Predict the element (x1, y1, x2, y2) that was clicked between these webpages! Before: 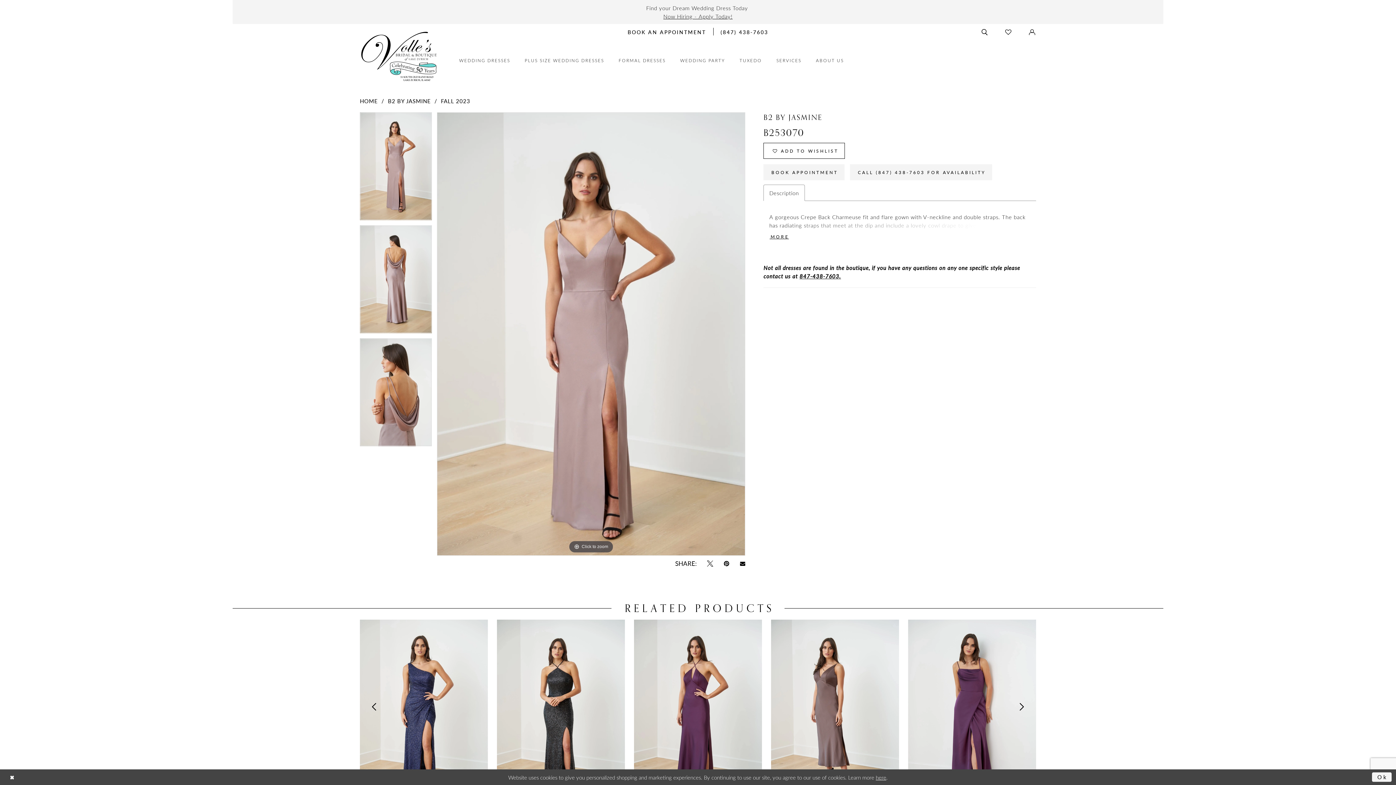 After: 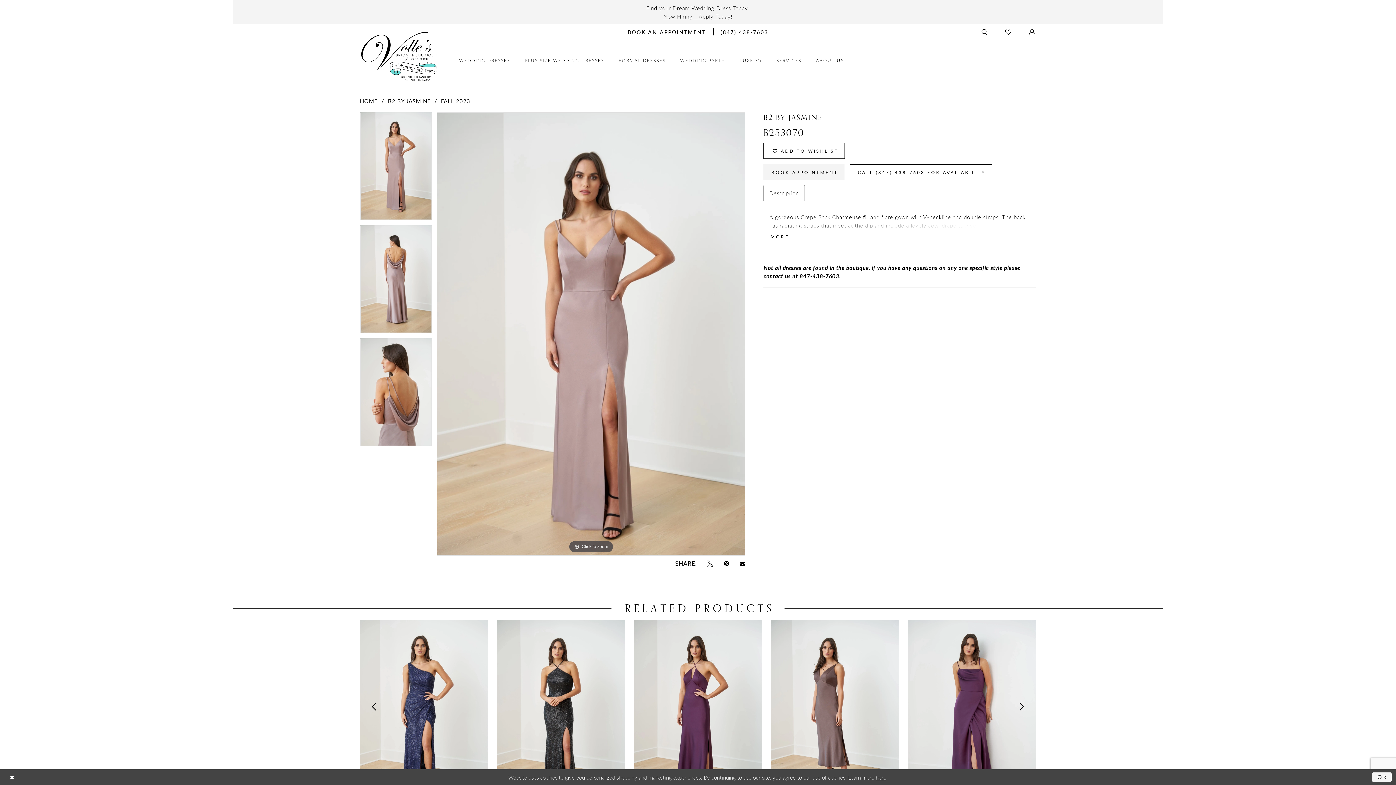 Action: label: CALL (847) 438-7603 FOR AVAILABILITY bbox: (850, 164, 992, 180)